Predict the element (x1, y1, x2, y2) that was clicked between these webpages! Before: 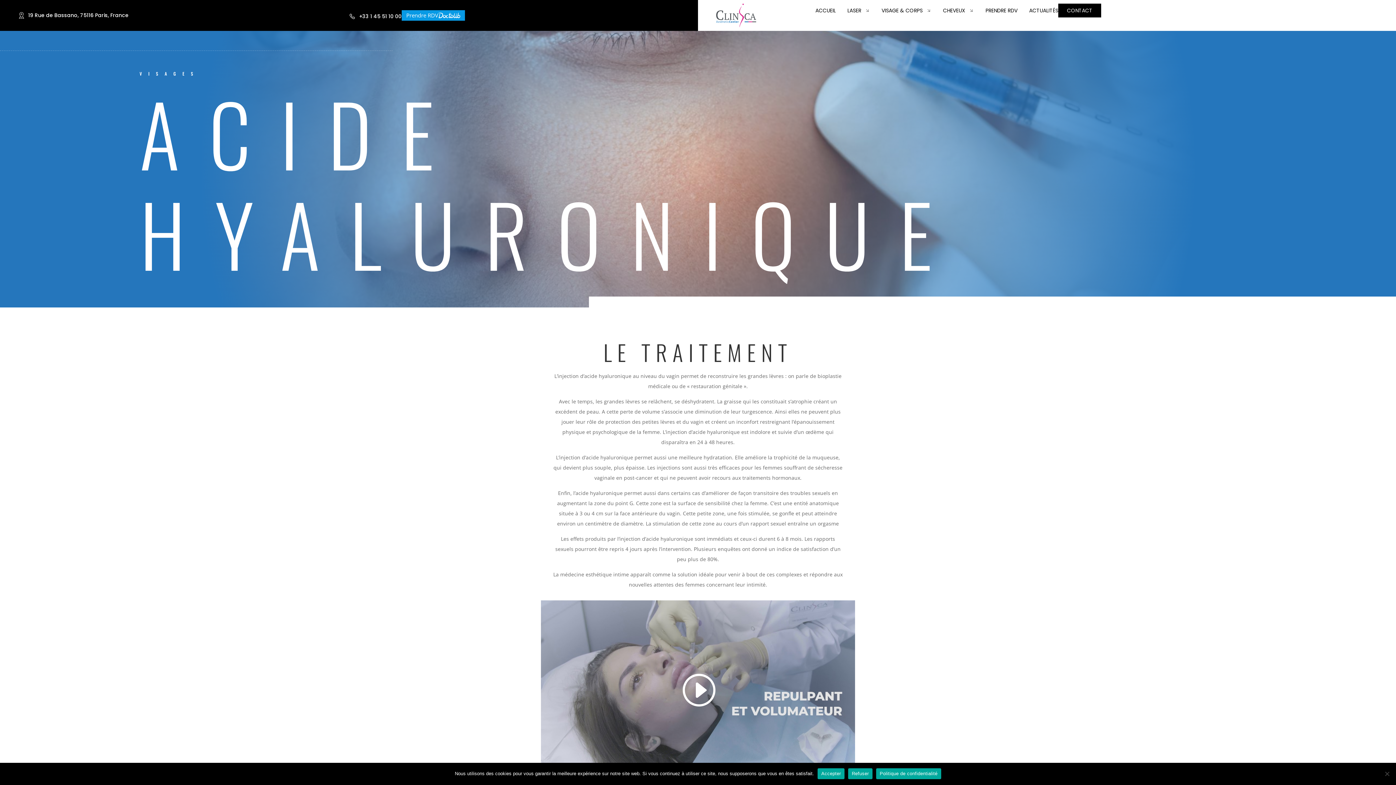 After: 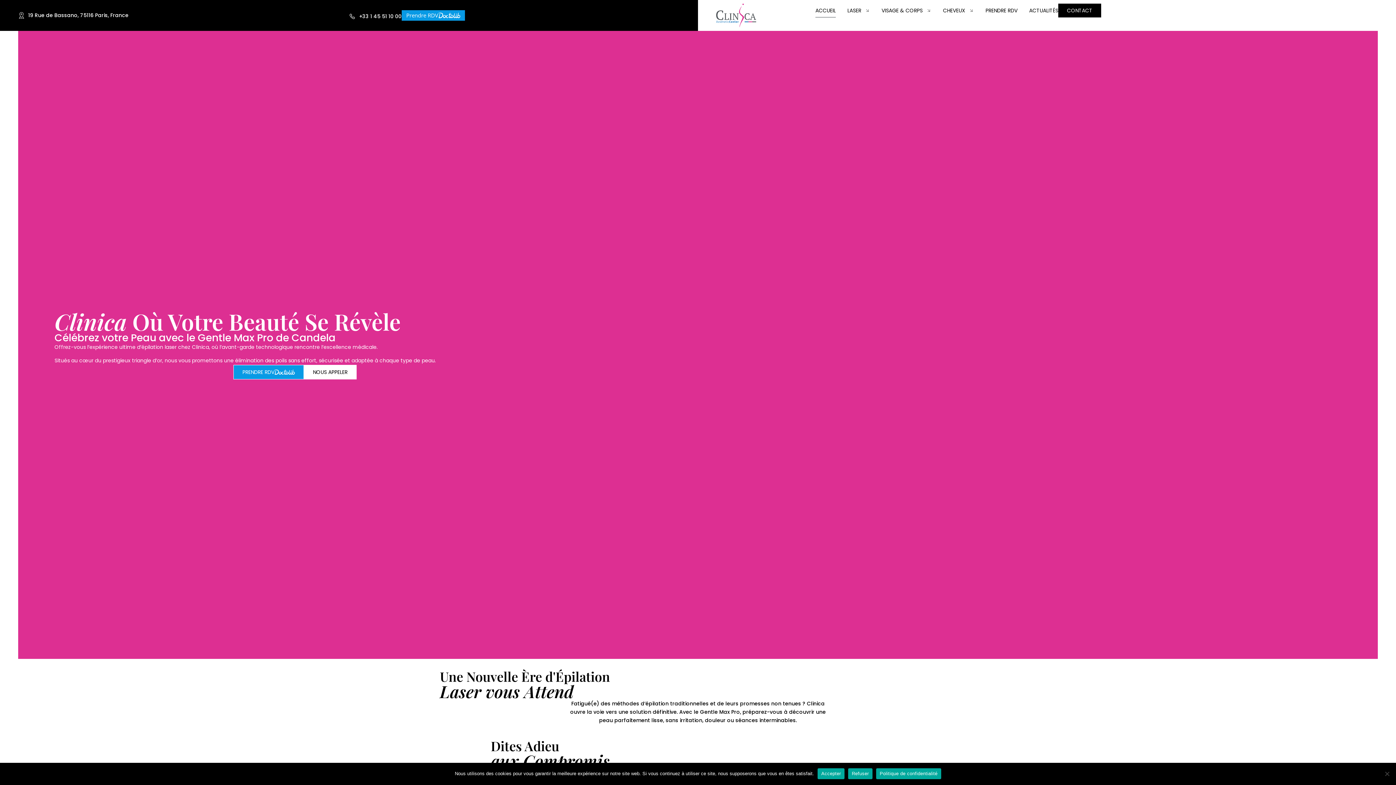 Action: bbox: (716, 3, 756, 27)